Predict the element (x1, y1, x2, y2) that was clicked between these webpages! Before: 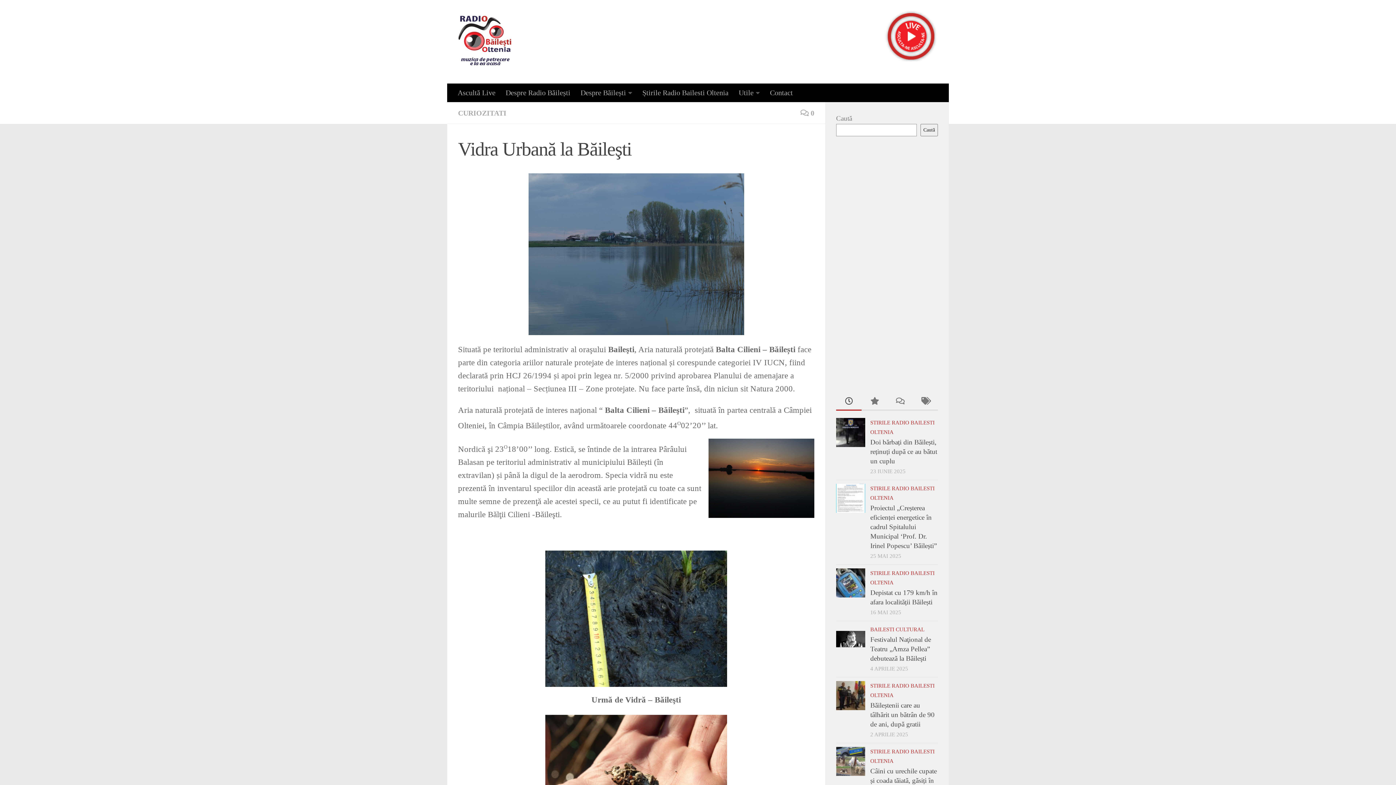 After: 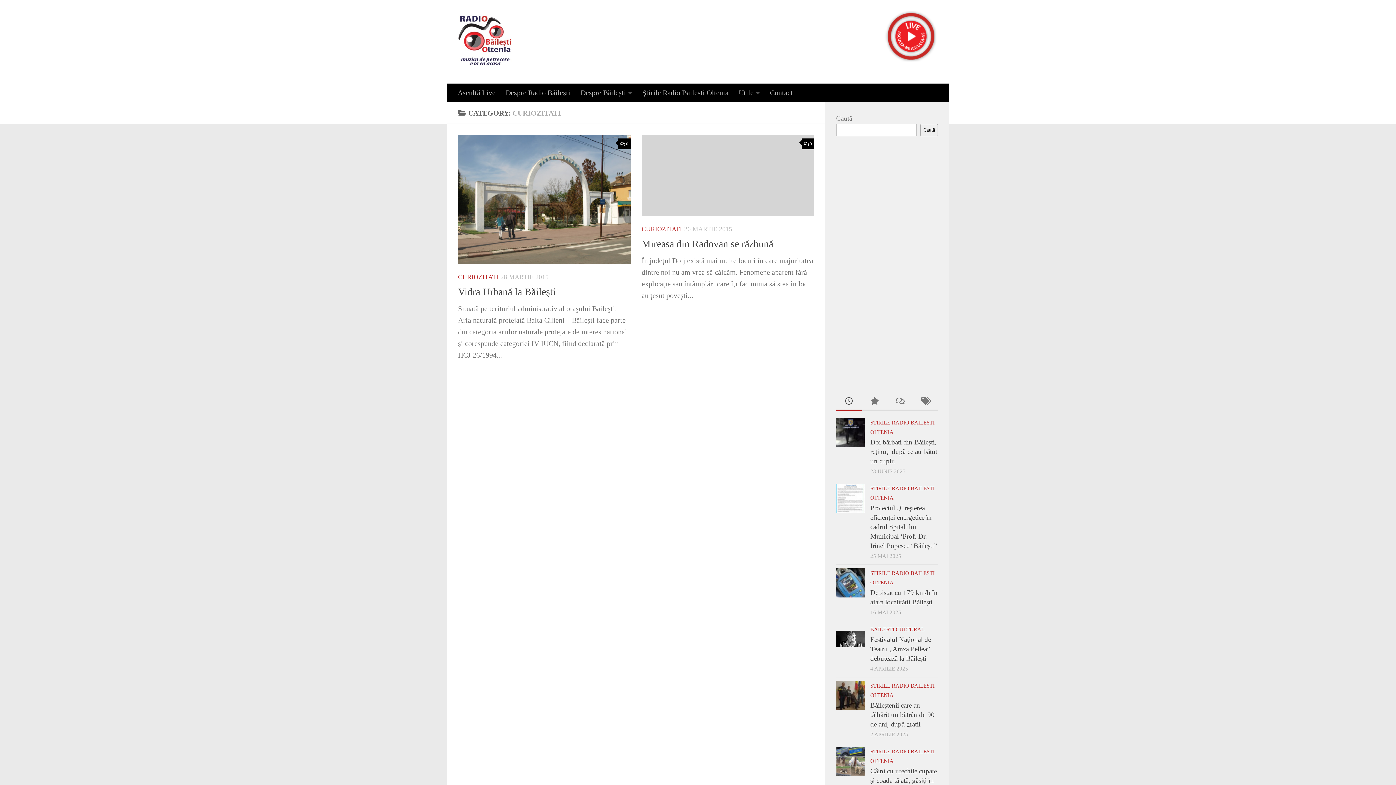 Action: bbox: (458, 109, 506, 117) label: CURIOZITATI